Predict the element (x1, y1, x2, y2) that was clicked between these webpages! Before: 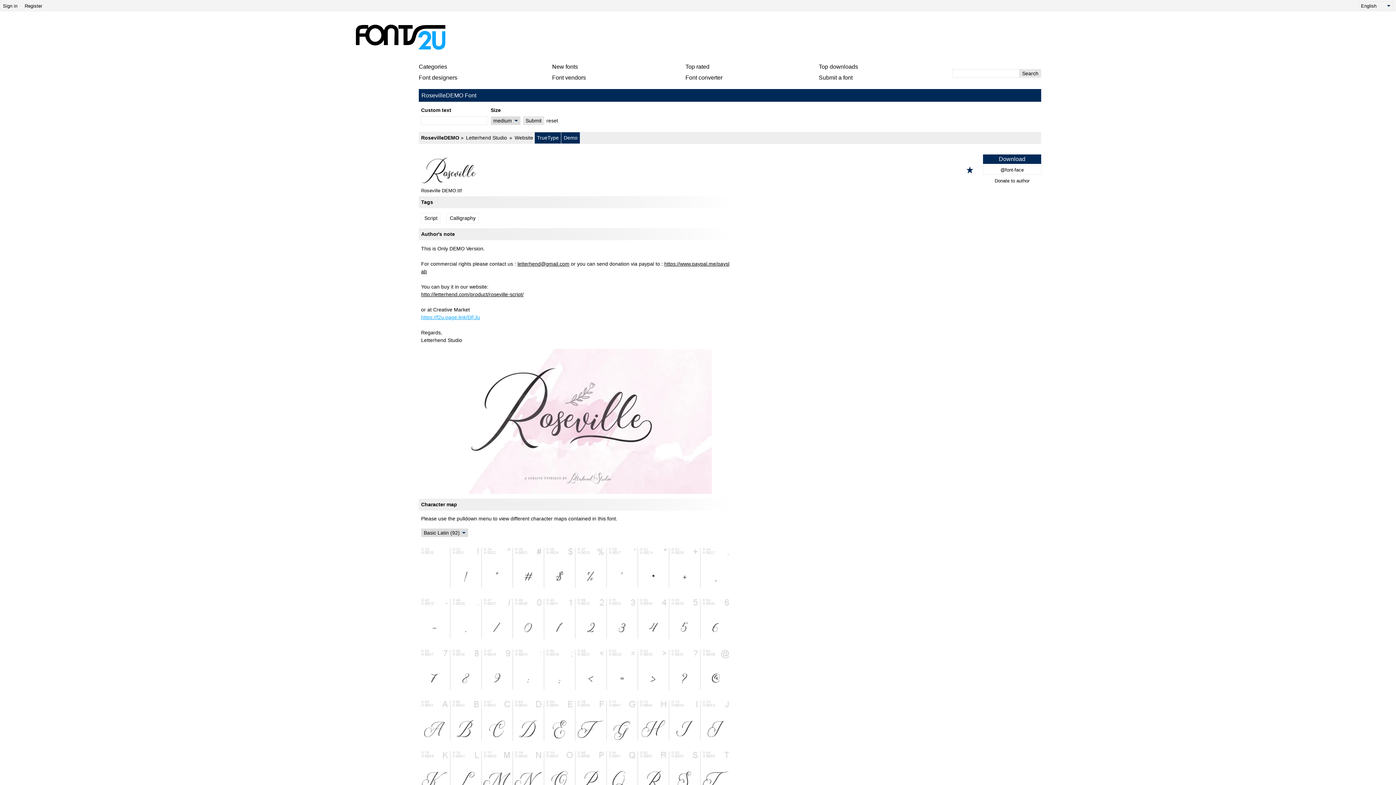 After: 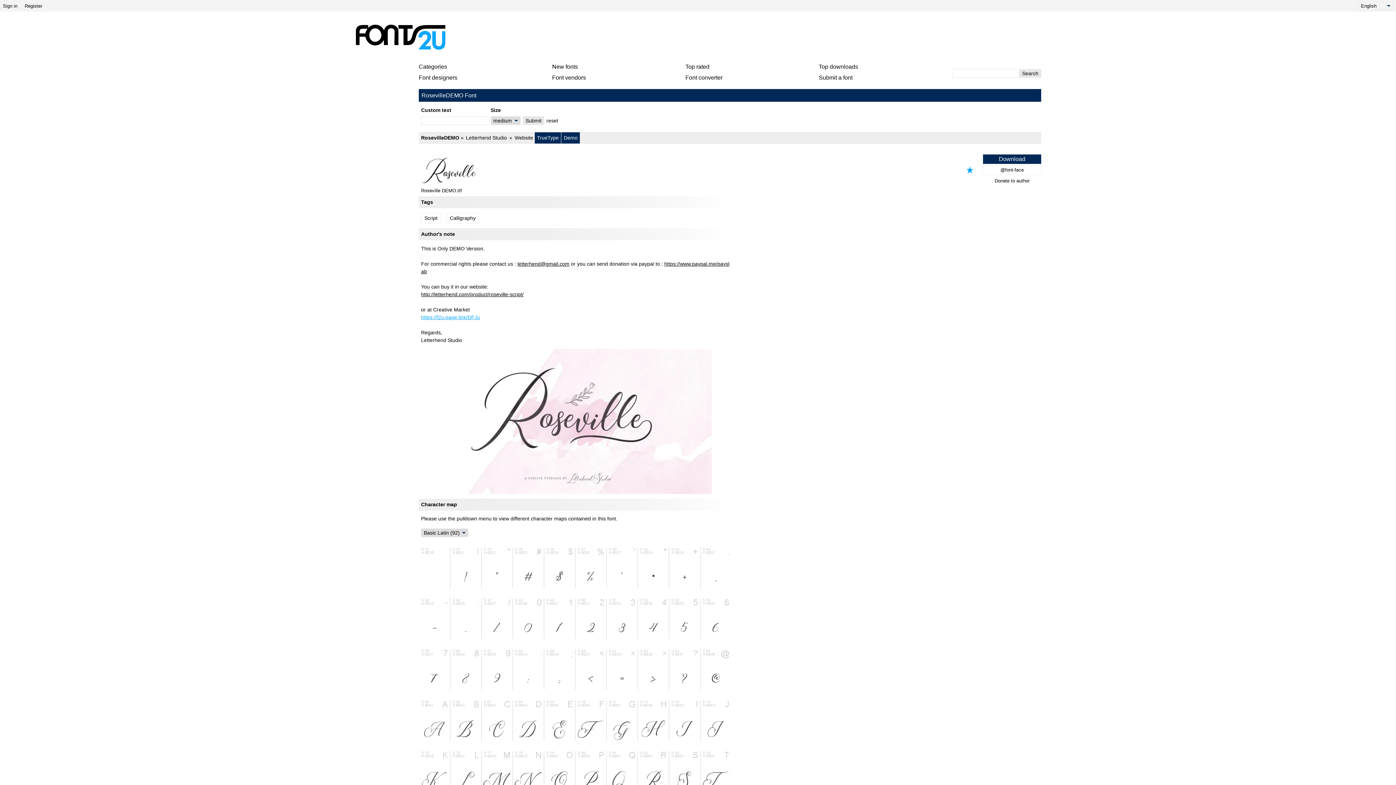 Action: bbox: (964, 165, 976, 174) label: Add to favorites